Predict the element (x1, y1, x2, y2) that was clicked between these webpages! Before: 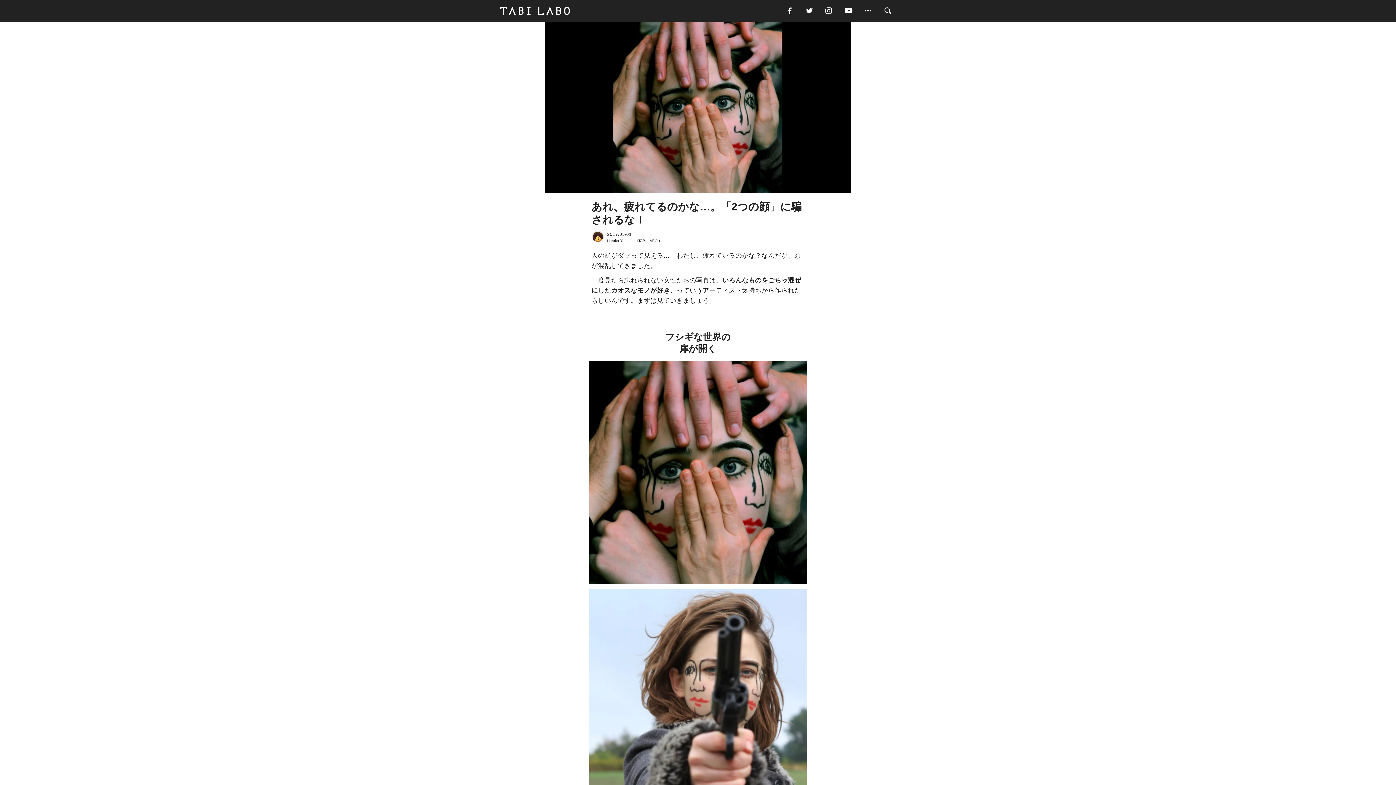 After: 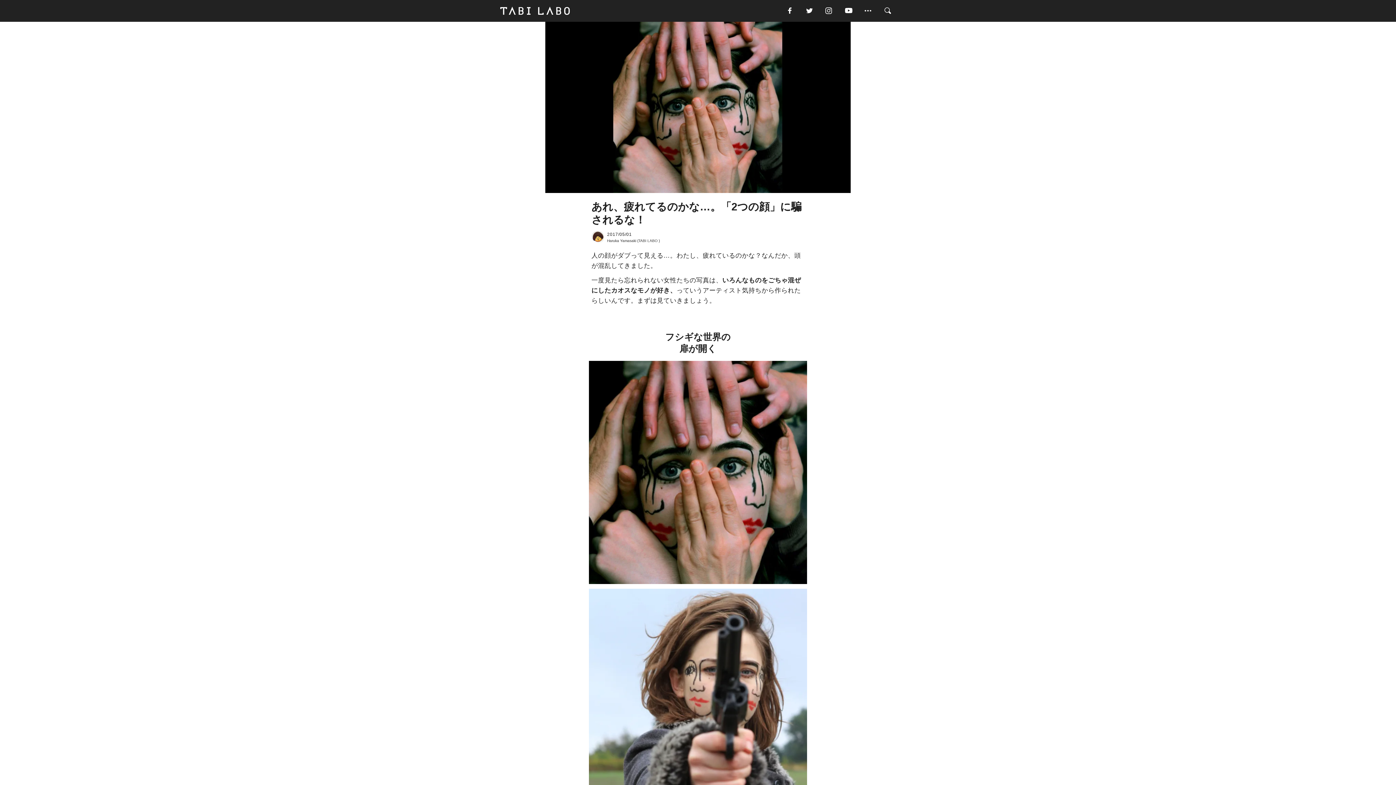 Action: bbox: (843, 5, 863, 16)